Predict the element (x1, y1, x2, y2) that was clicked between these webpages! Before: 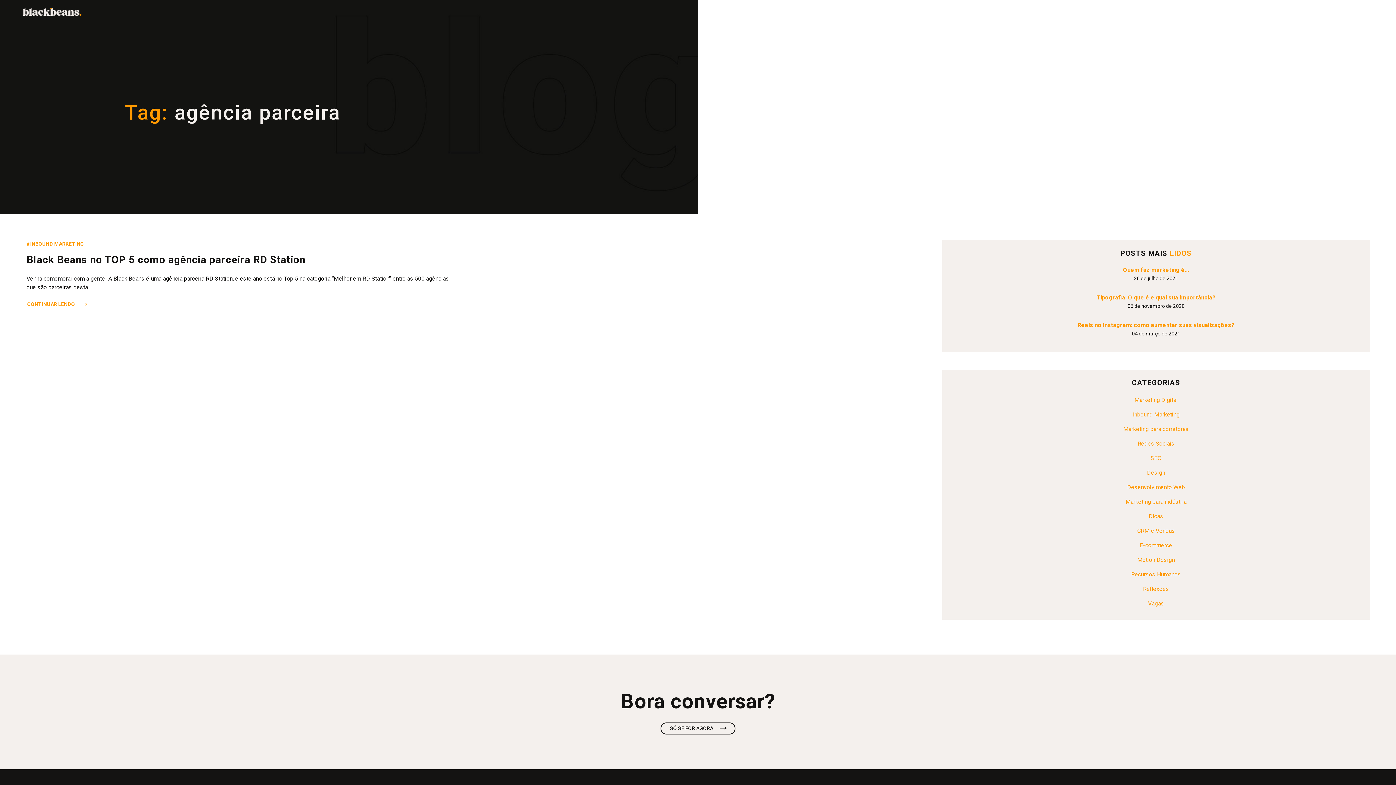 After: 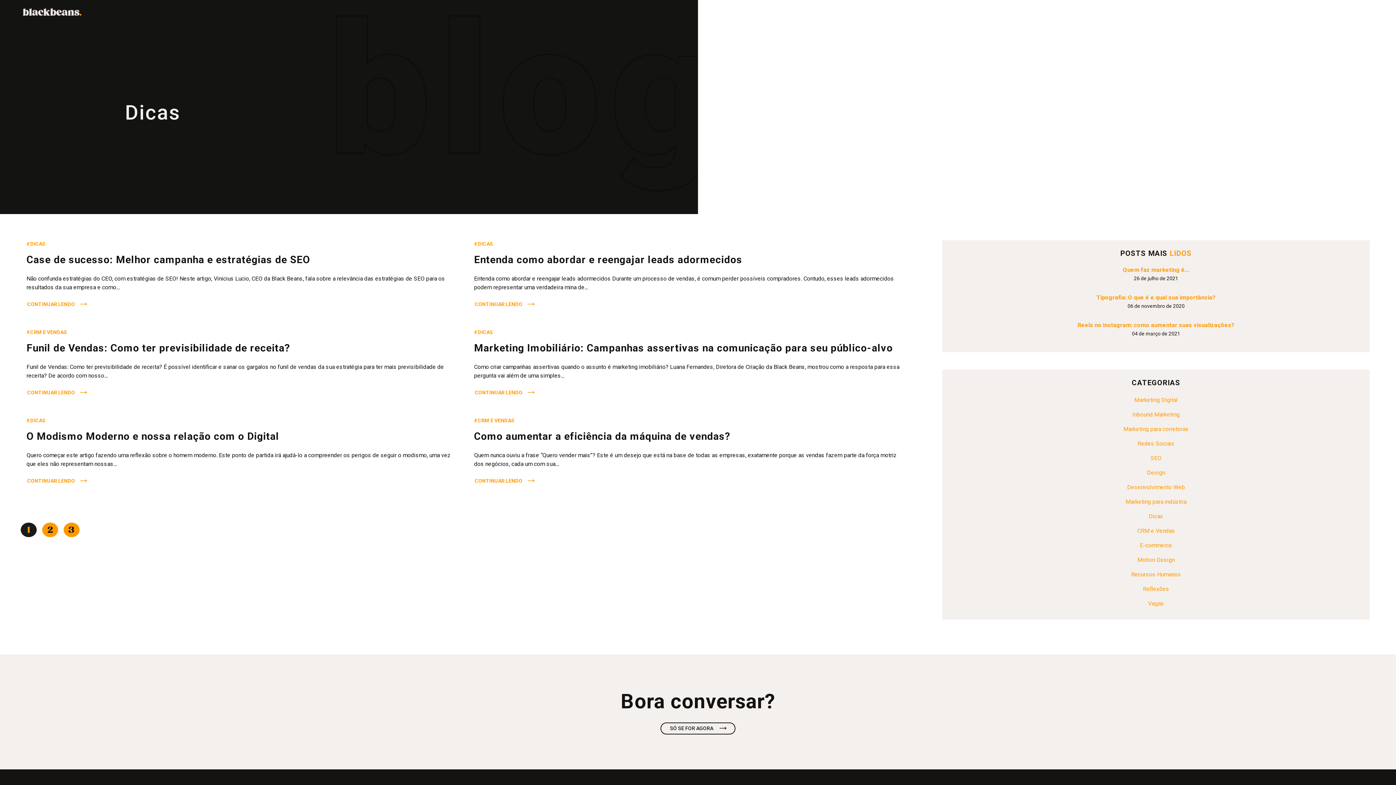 Action: label: Dicas bbox: (1149, 513, 1163, 520)